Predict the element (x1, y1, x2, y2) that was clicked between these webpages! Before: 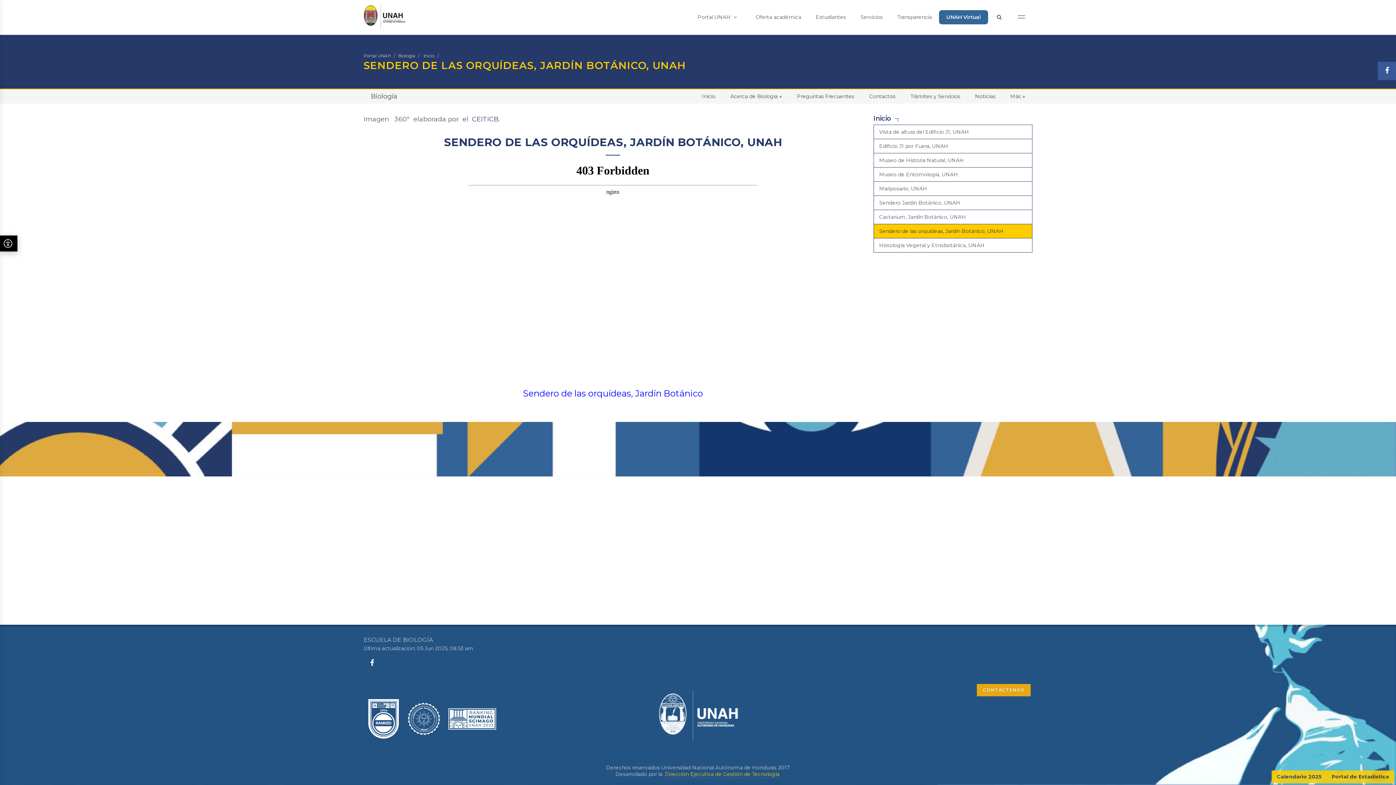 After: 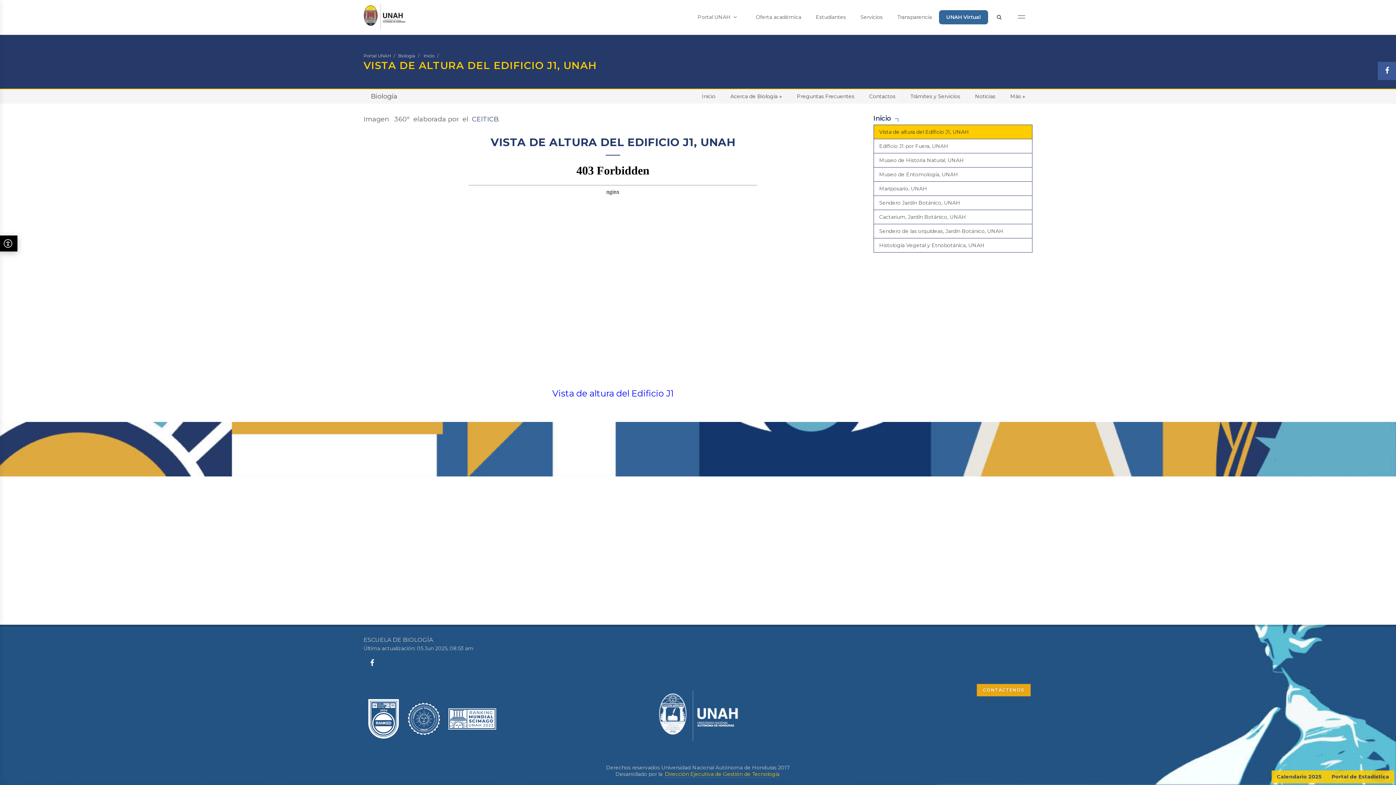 Action: label: Vista de altura del Edificio J1, UNAH bbox: (873, 124, 1032, 139)